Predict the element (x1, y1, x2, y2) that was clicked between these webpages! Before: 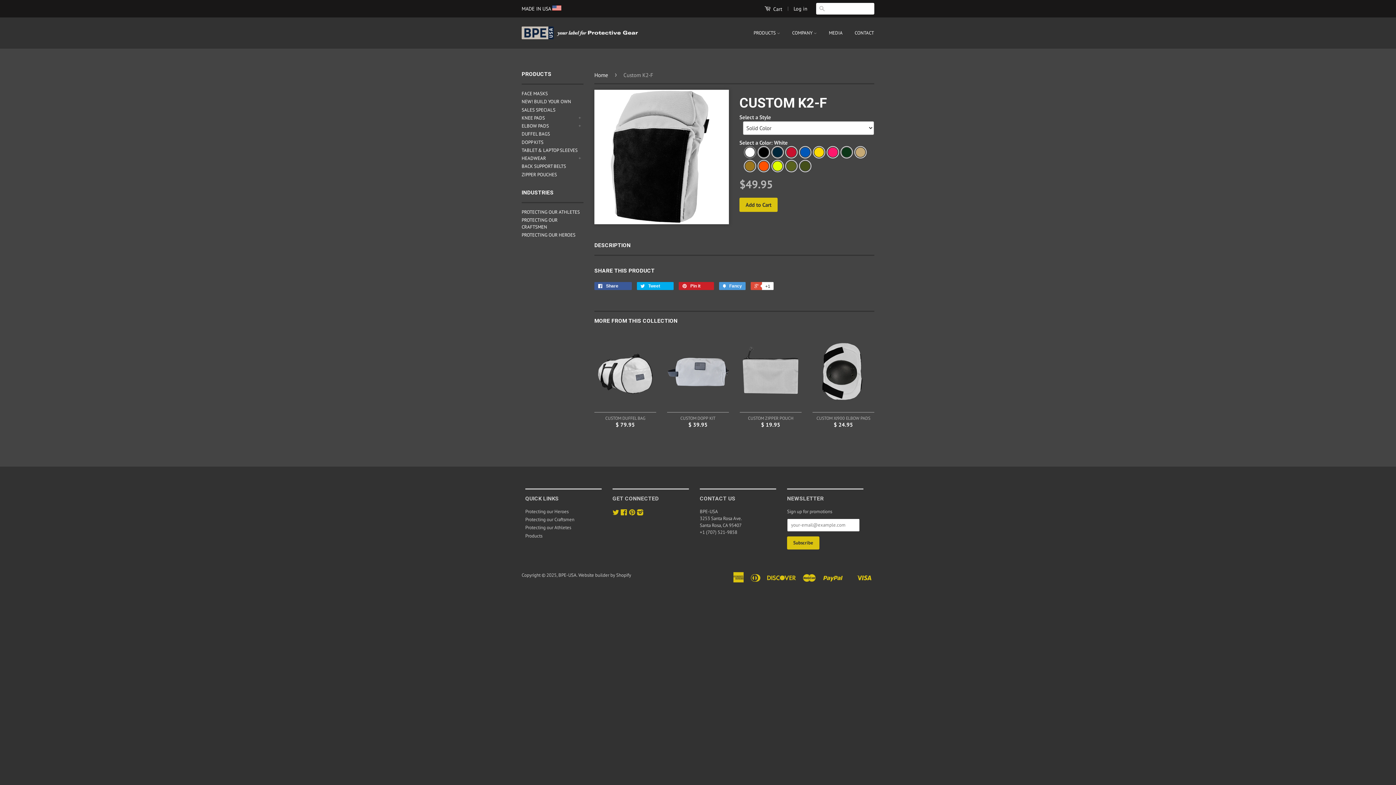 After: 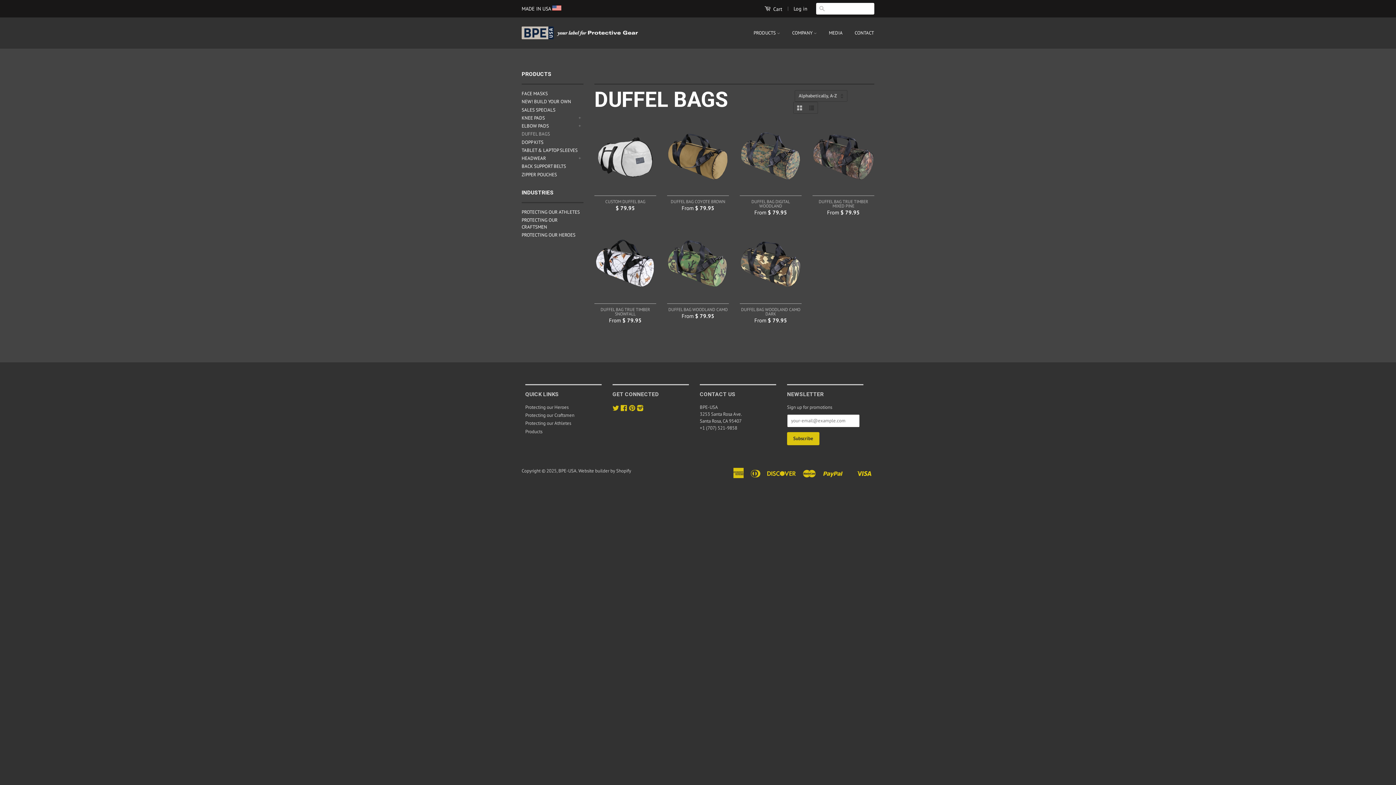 Action: bbox: (521, 131, 550, 137) label: DUFFEL BAGS